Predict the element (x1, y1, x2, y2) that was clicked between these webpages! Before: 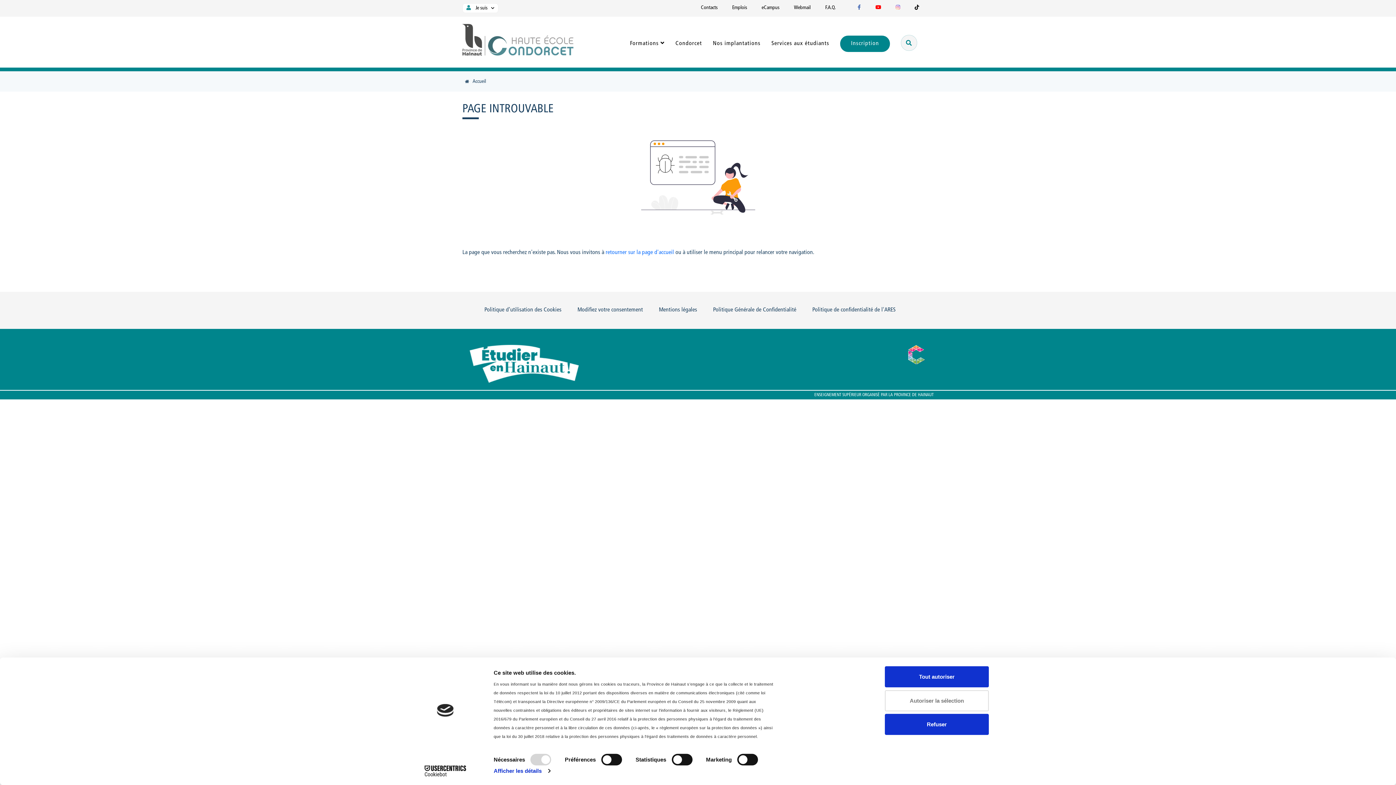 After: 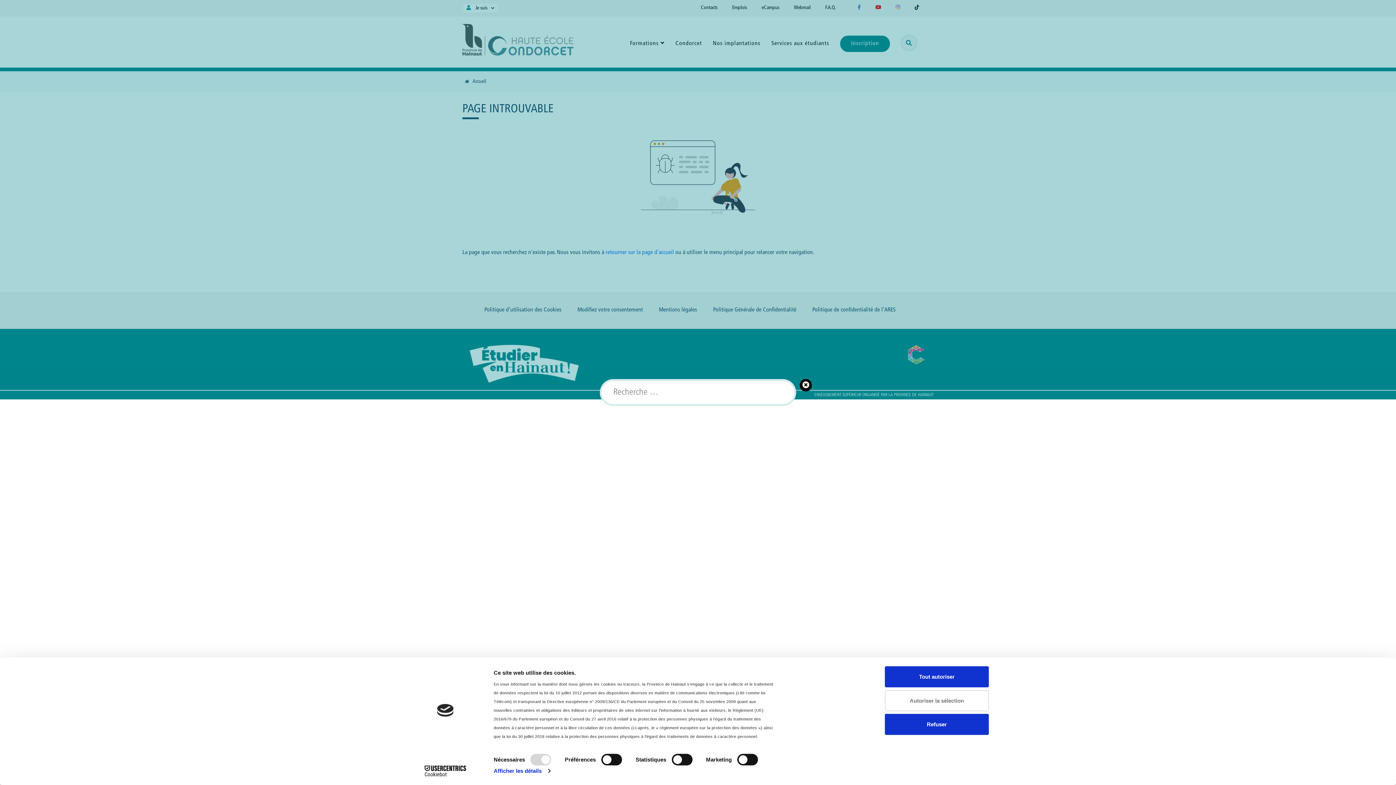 Action: bbox: (901, 34, 917, 50)